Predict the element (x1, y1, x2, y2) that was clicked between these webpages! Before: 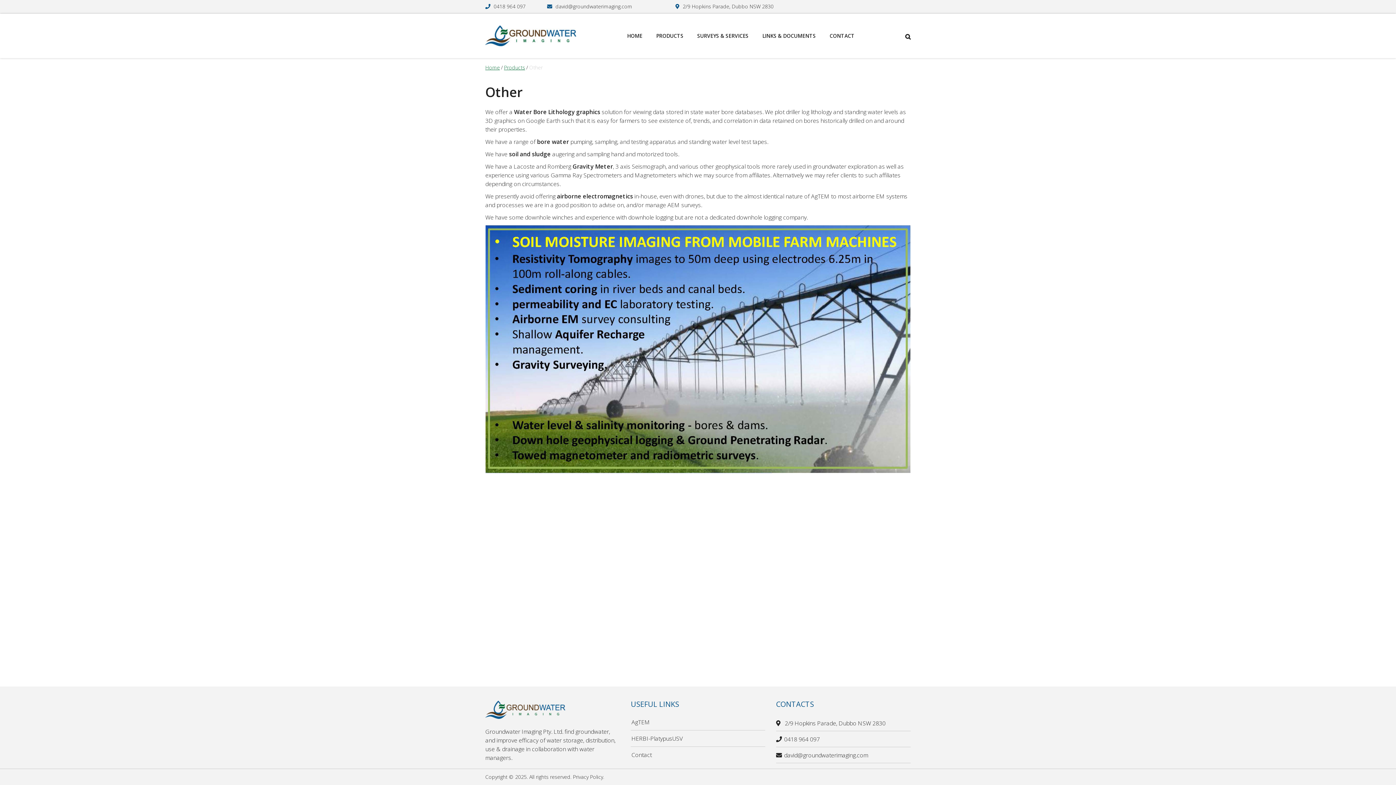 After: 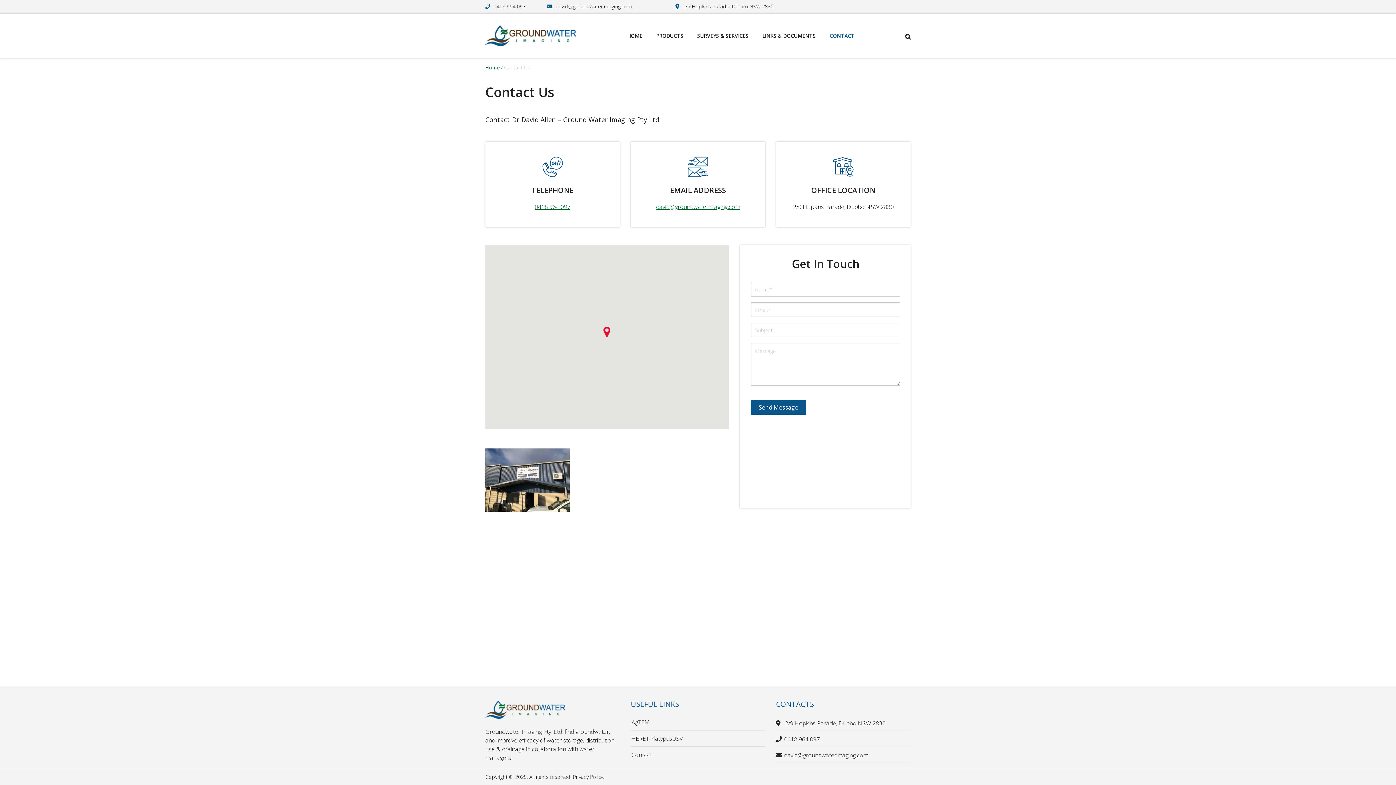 Action: bbox: (631, 750, 651, 759) label: Contact